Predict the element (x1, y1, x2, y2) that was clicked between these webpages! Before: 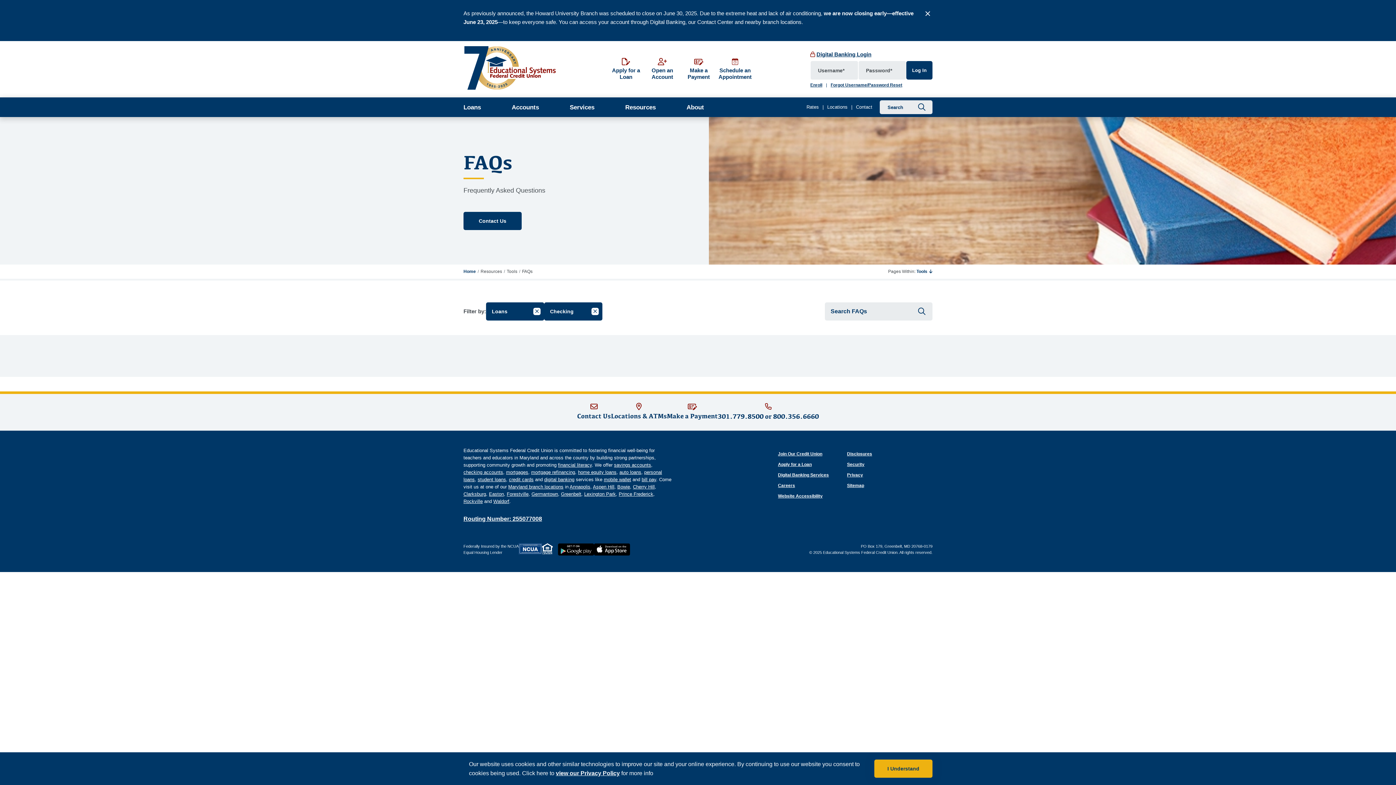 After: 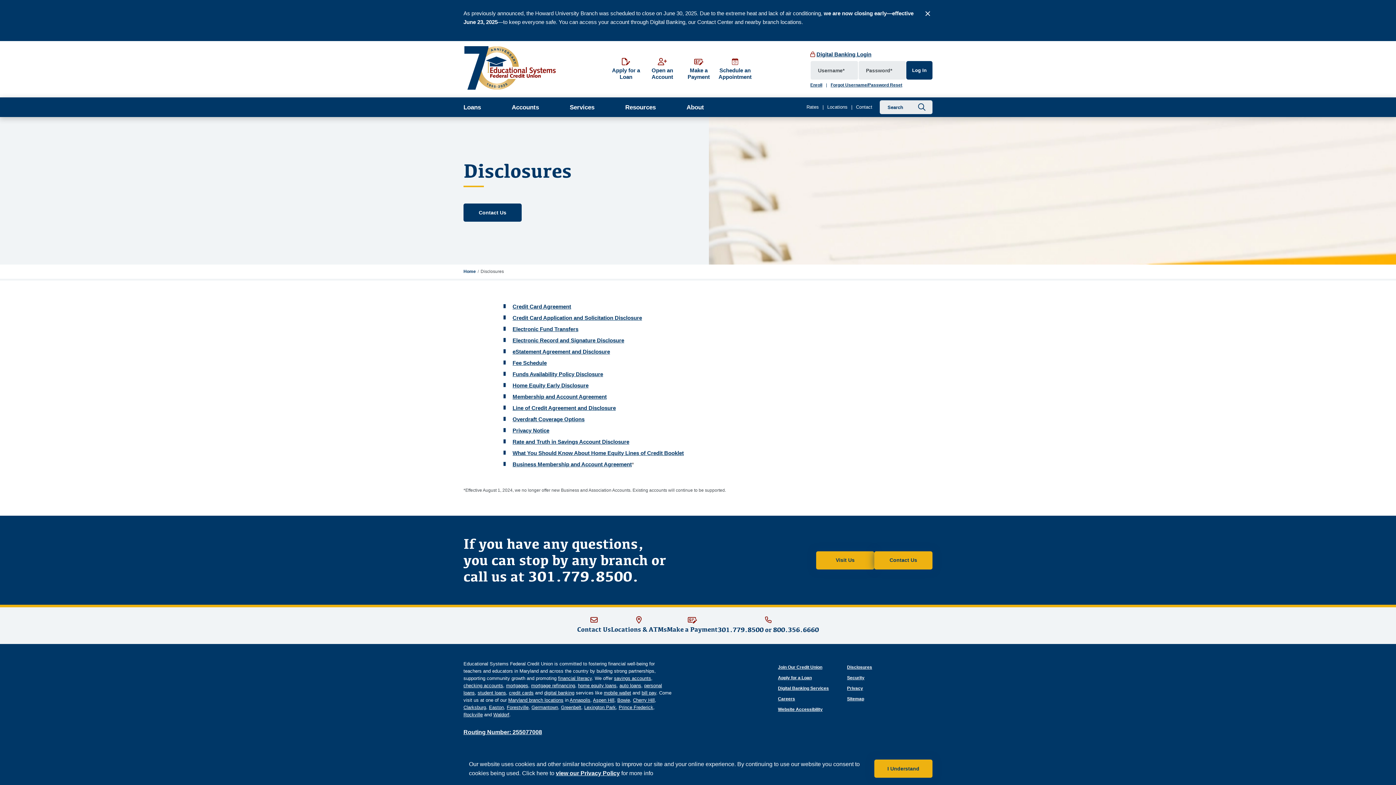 Action: bbox: (847, 451, 872, 456) label: Disclosures